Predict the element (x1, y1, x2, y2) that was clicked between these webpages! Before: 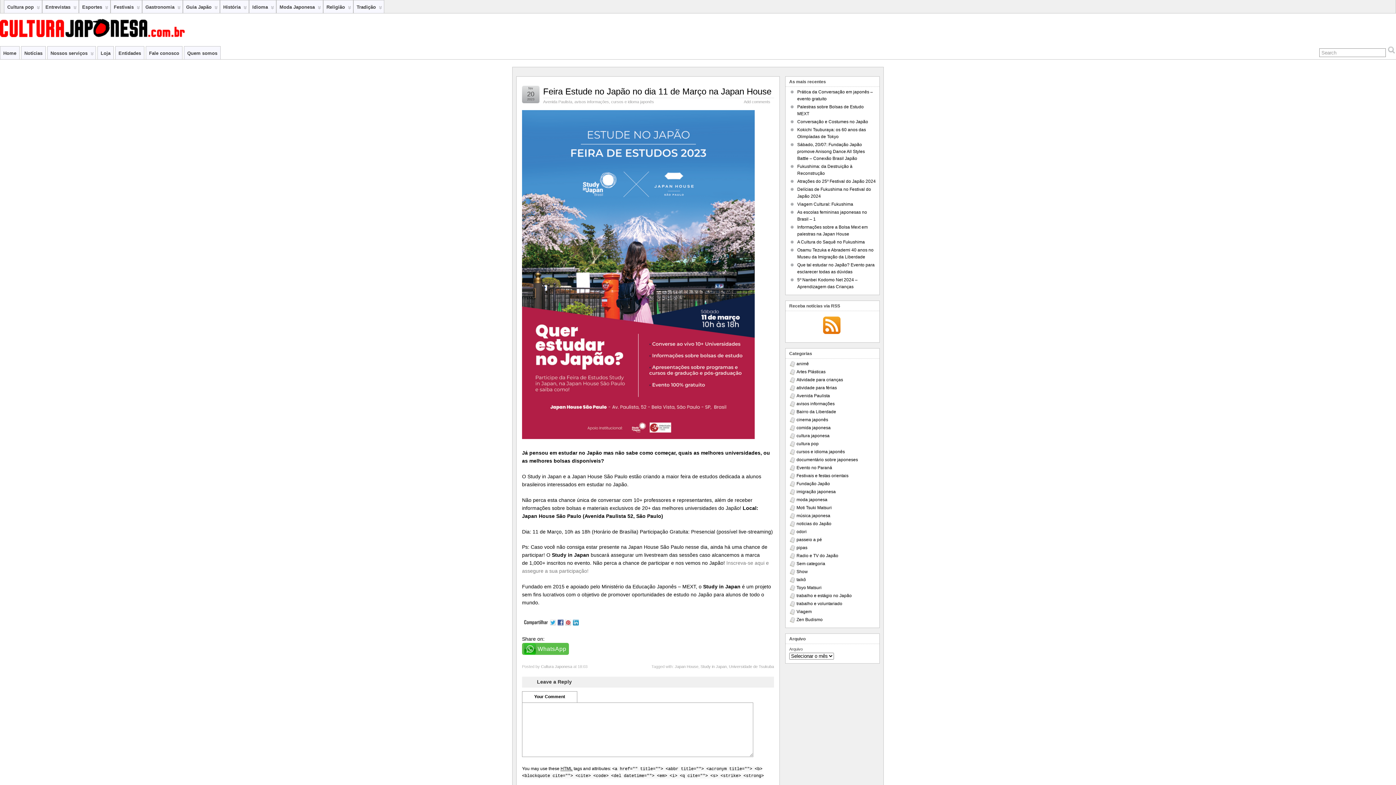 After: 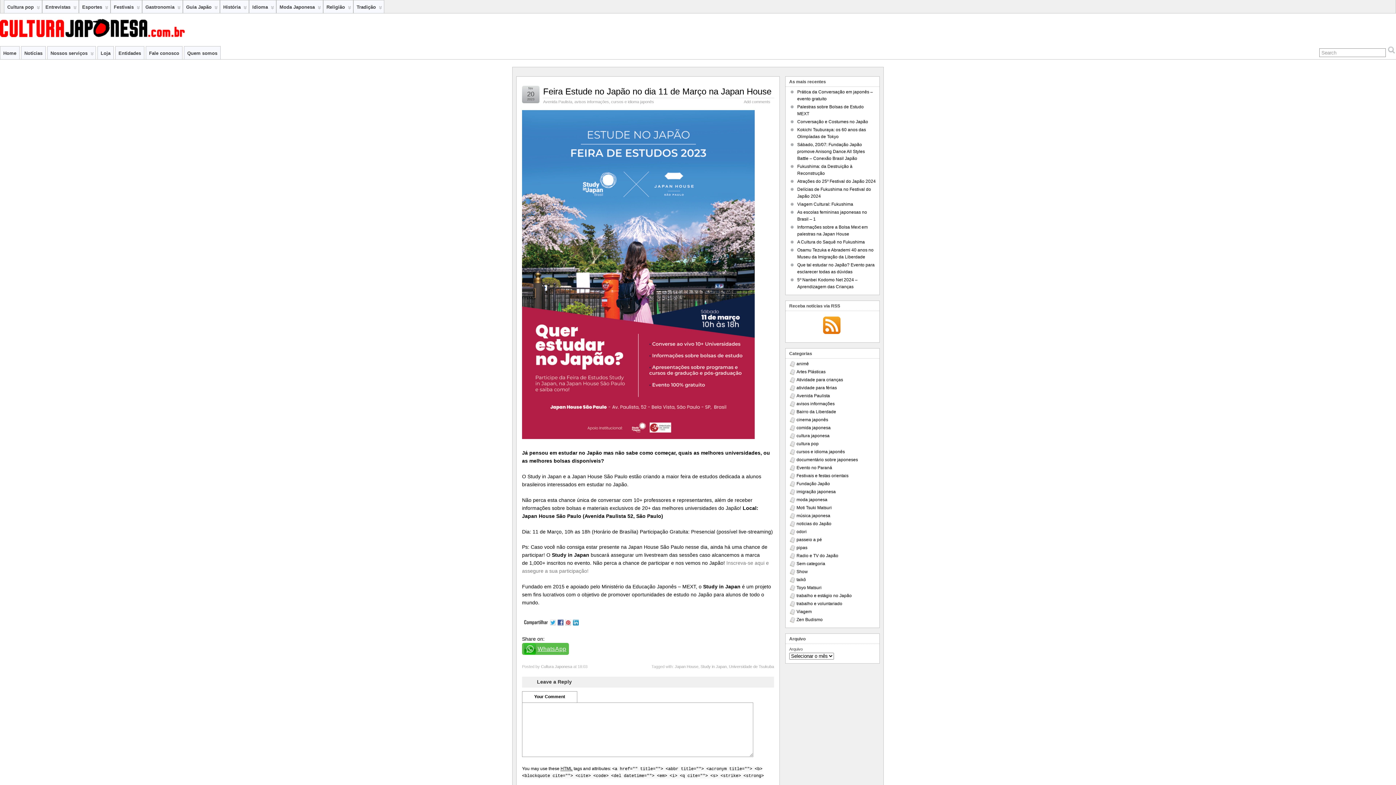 Action: bbox: (522, 643, 569, 655) label: WhatsApp